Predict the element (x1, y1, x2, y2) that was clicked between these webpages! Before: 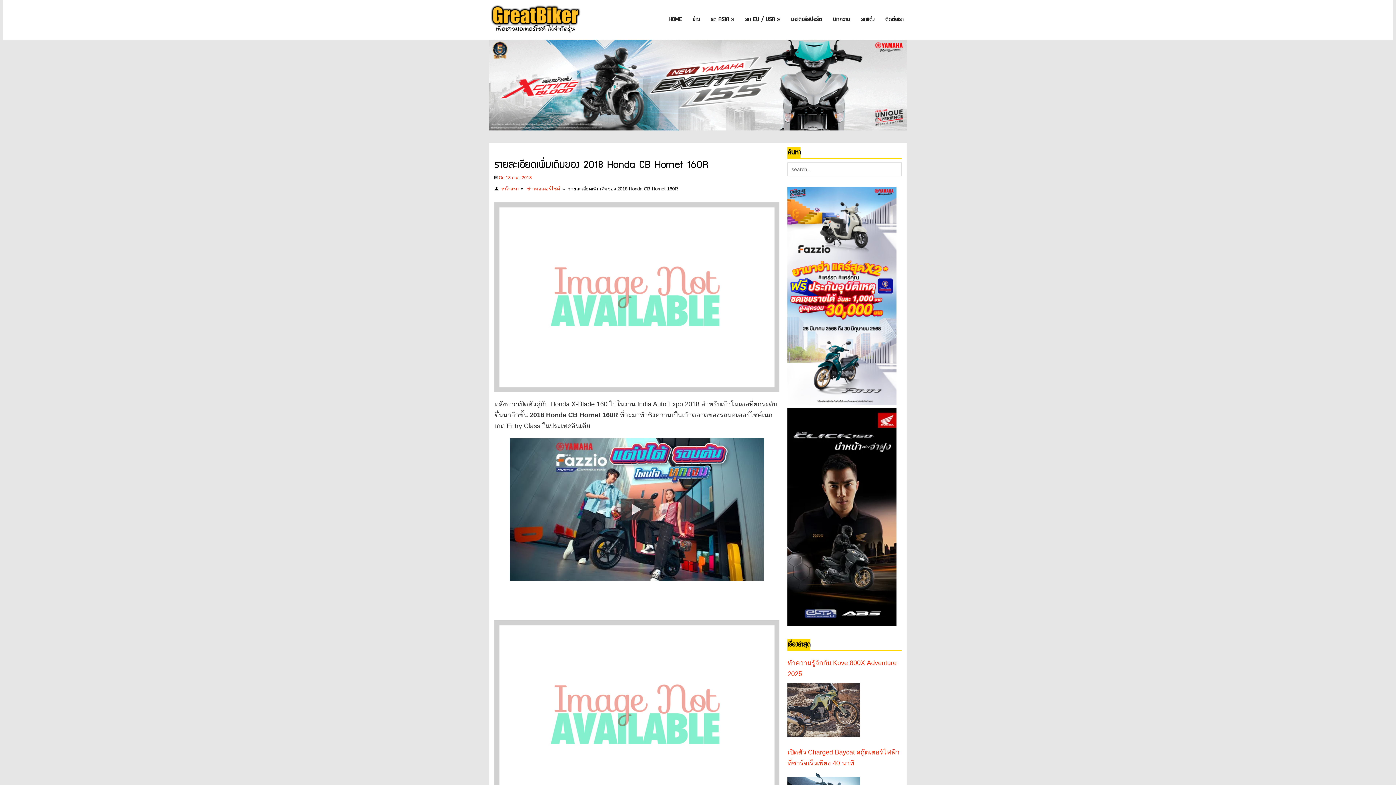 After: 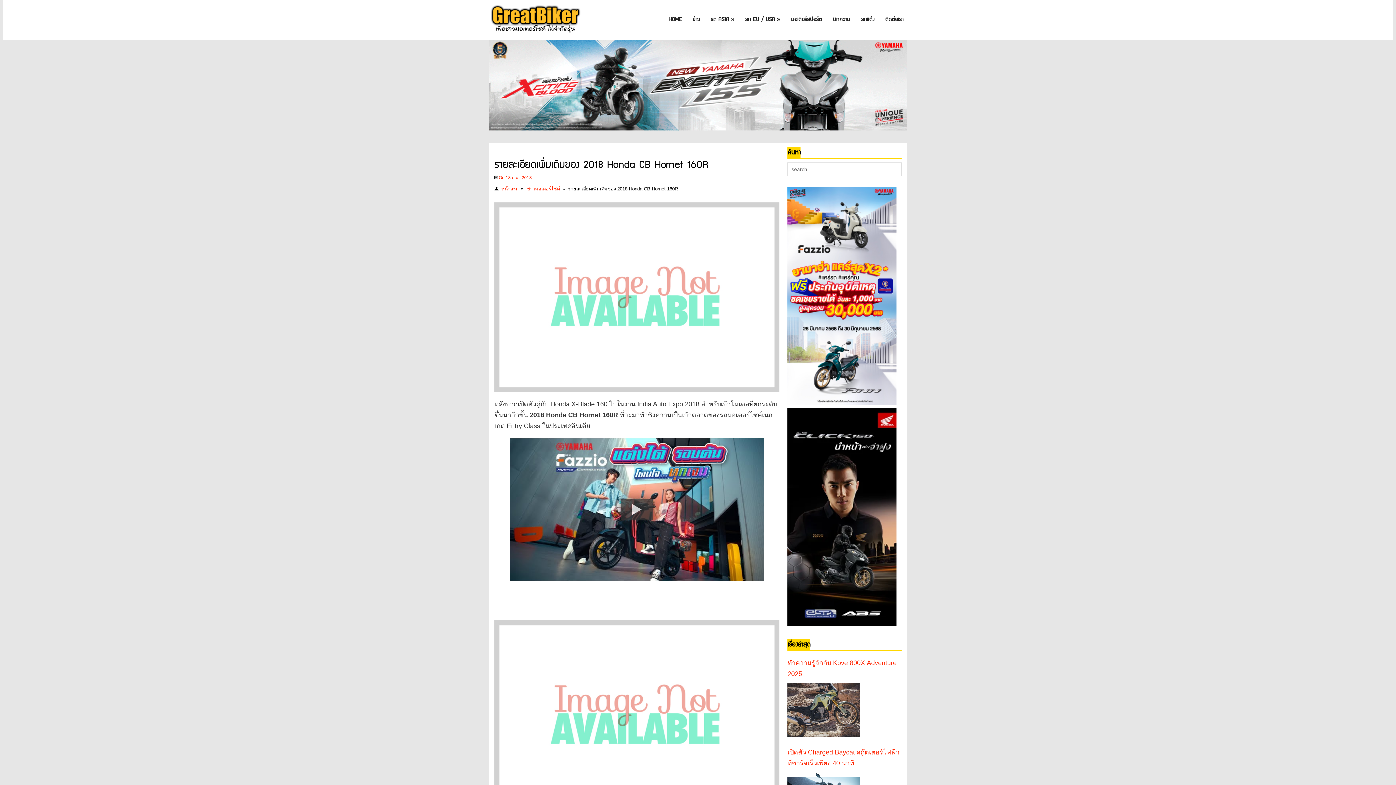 Action: bbox: (787, 620, 896, 627)